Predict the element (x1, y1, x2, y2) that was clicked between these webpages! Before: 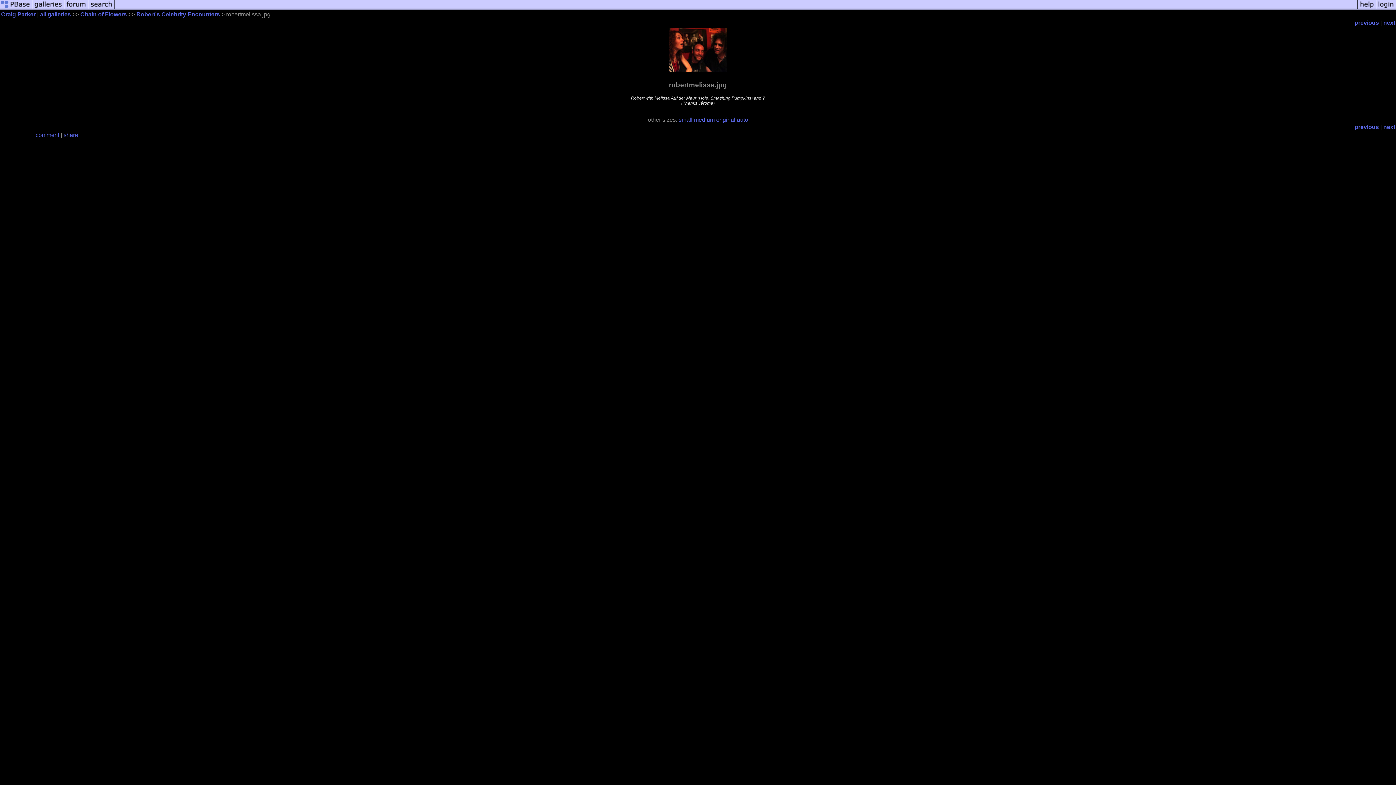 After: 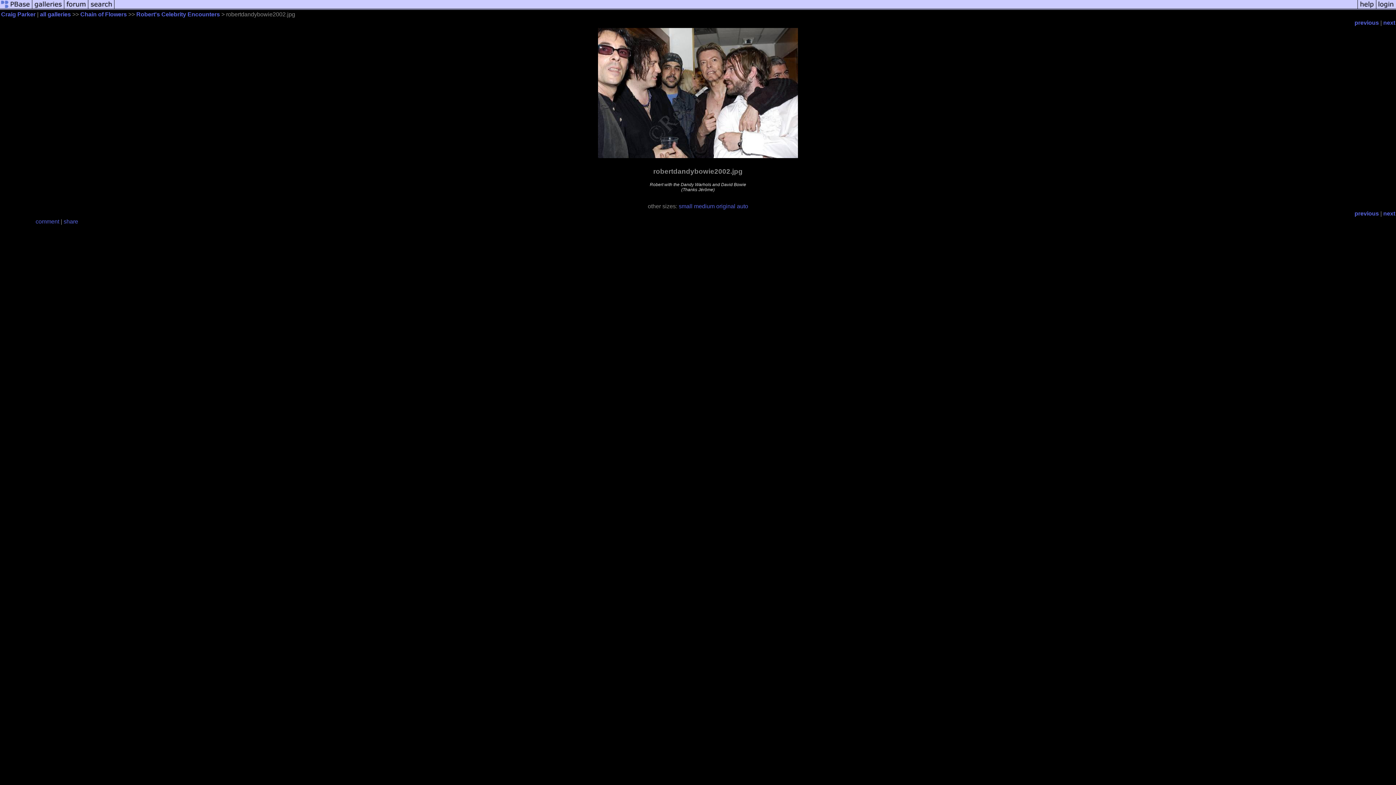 Action: bbox: (1354, 124, 1379, 130) label: previous